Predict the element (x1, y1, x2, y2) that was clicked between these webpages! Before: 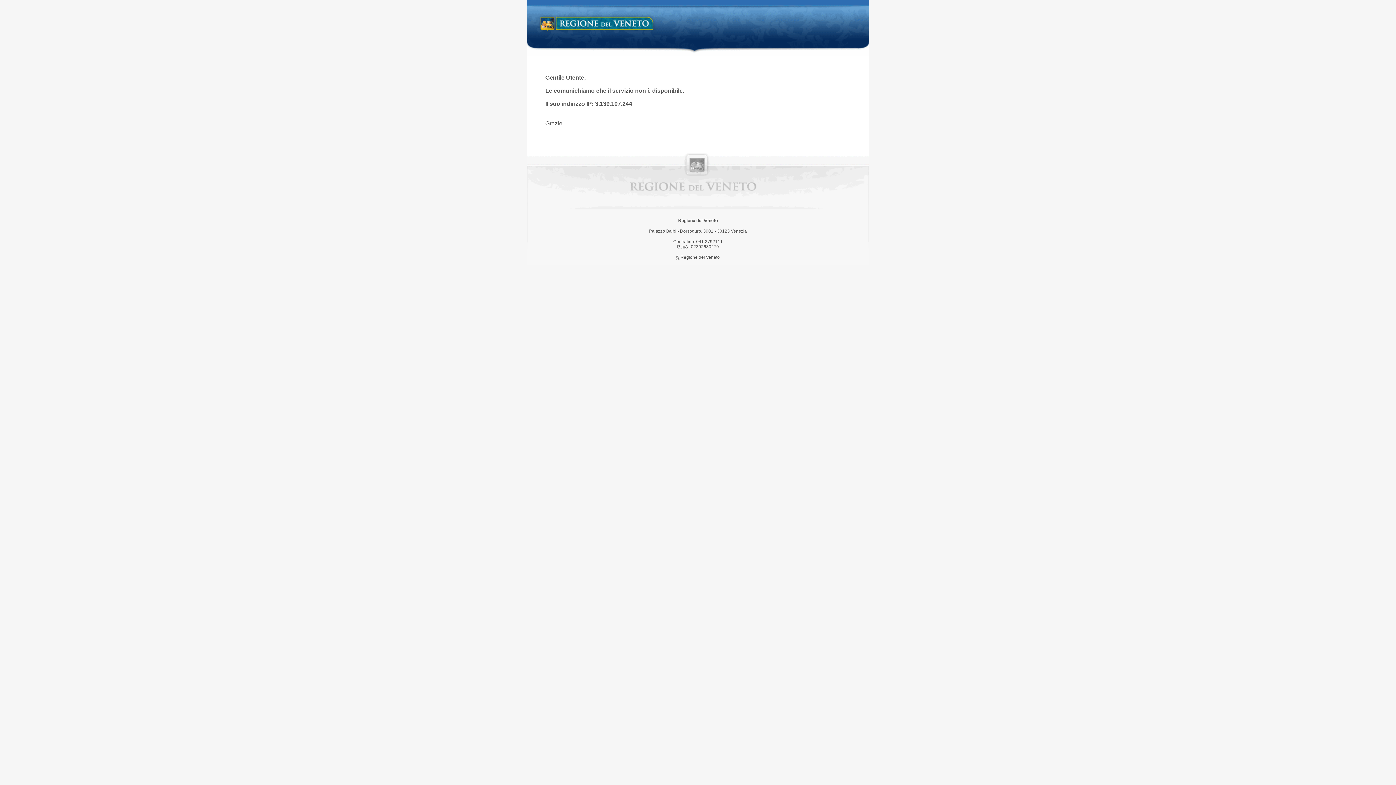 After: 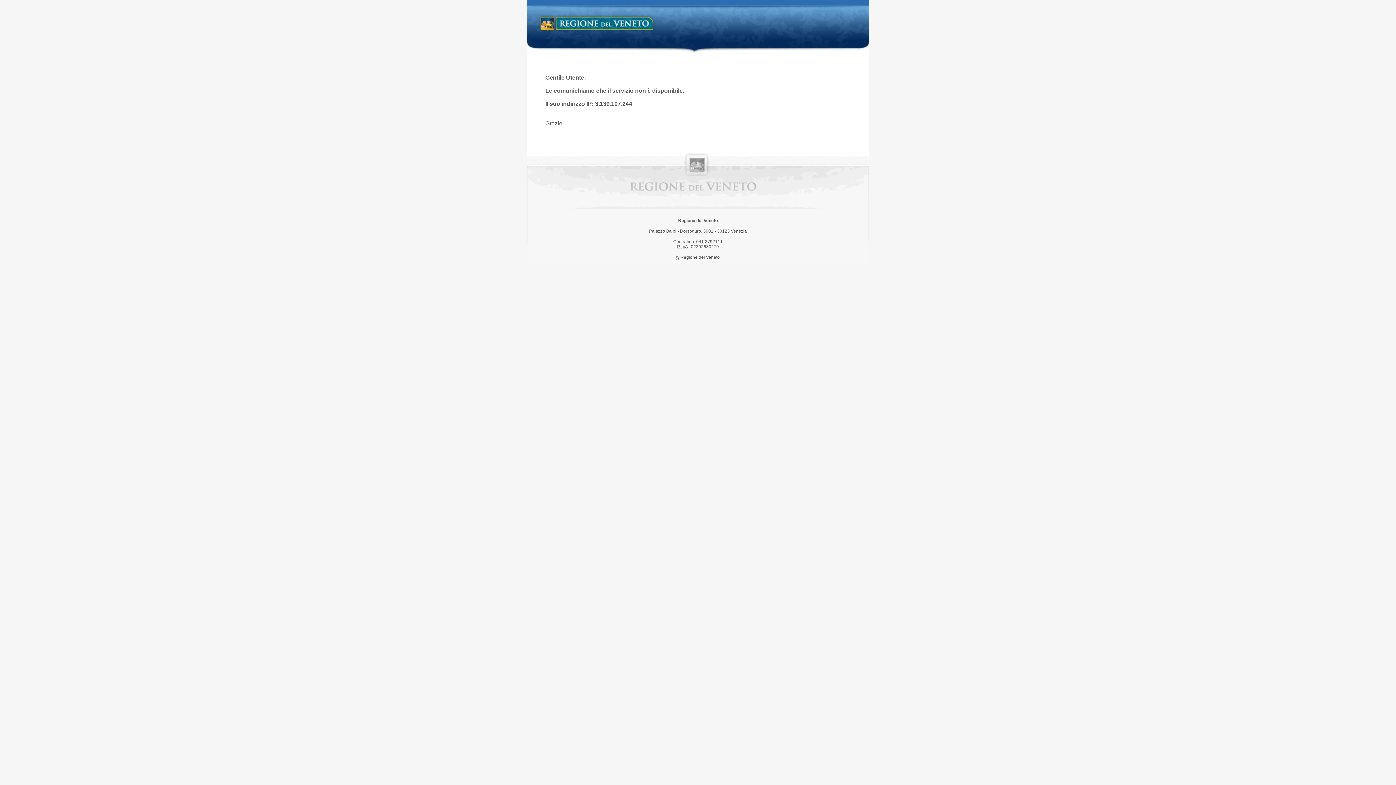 Action: label: Regione del Veneto bbox: (538, 14, 658, 34)